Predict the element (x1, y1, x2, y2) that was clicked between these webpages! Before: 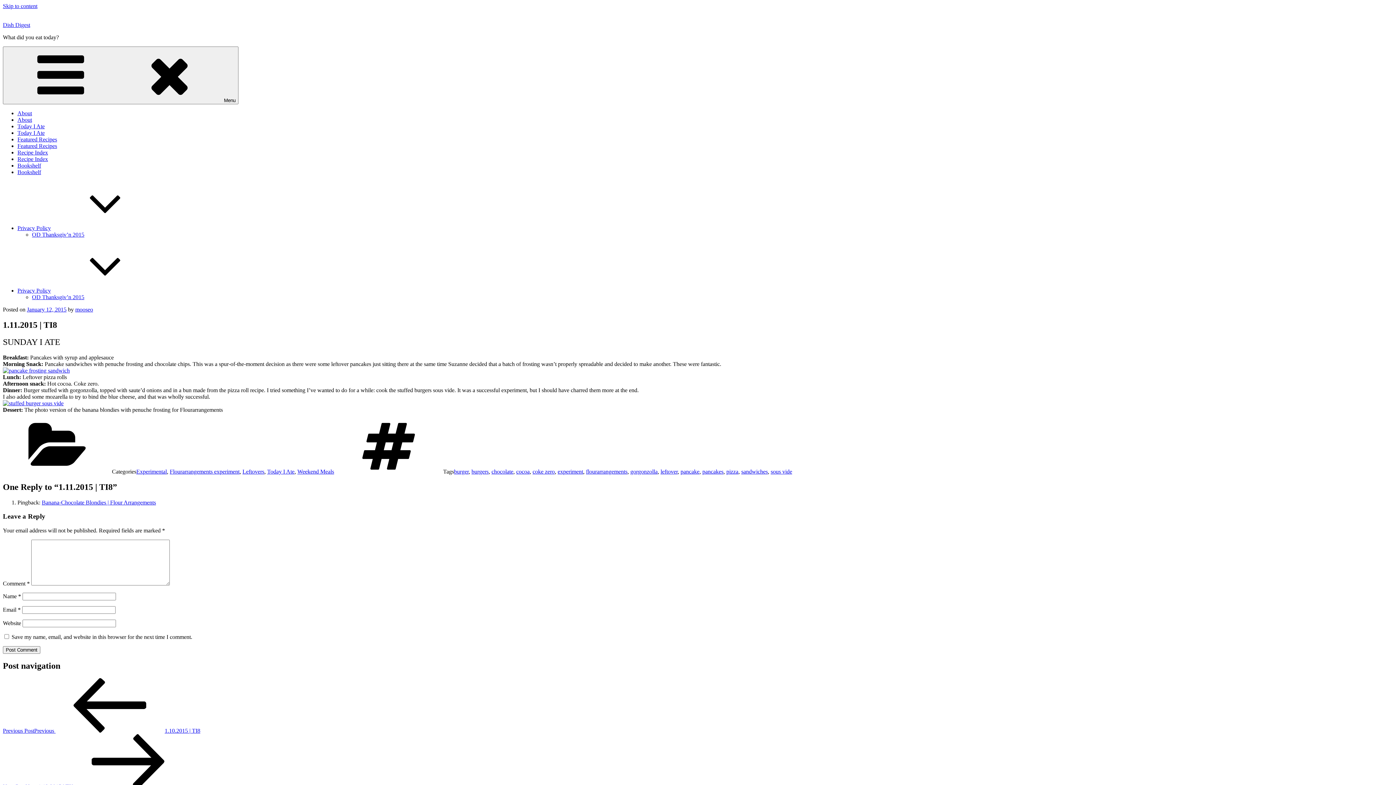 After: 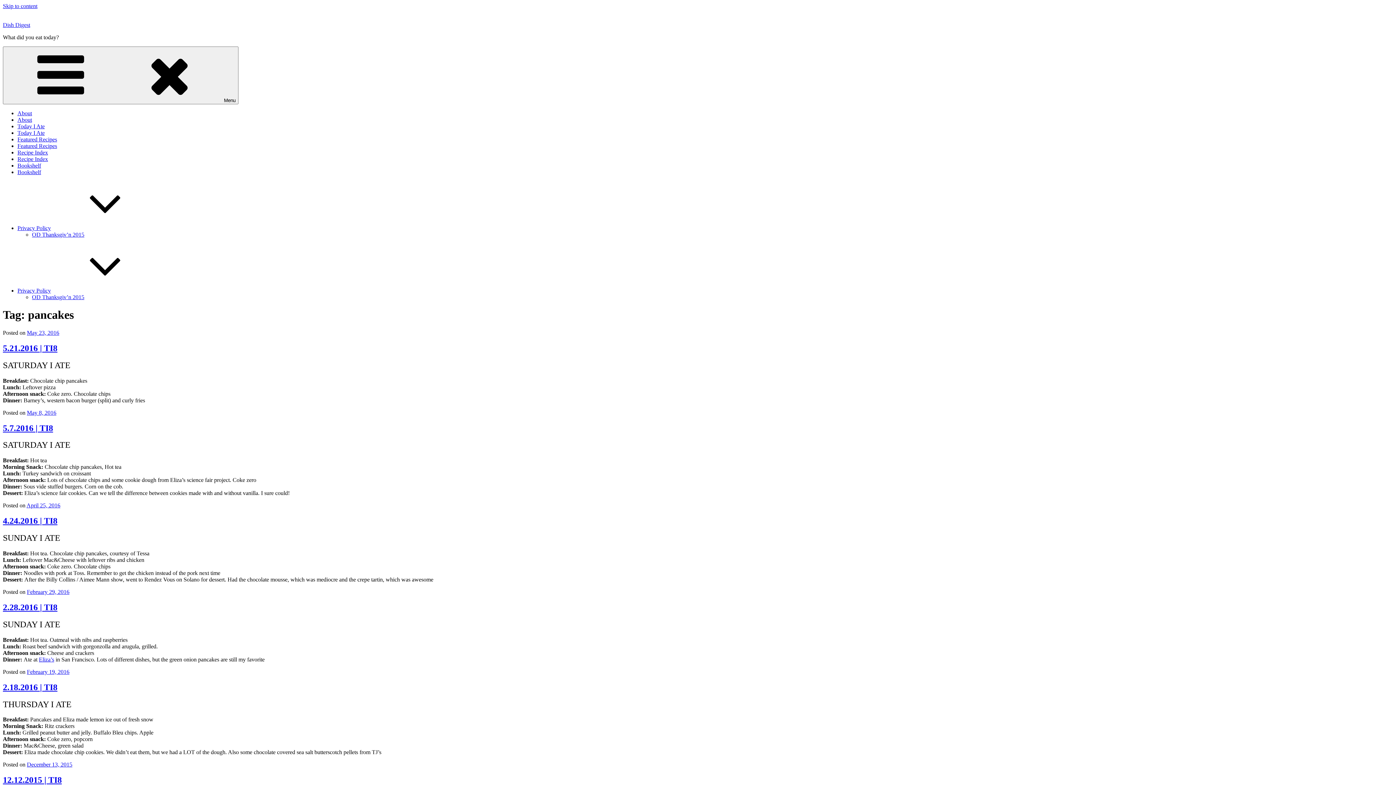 Action: label: pancakes bbox: (702, 468, 723, 474)